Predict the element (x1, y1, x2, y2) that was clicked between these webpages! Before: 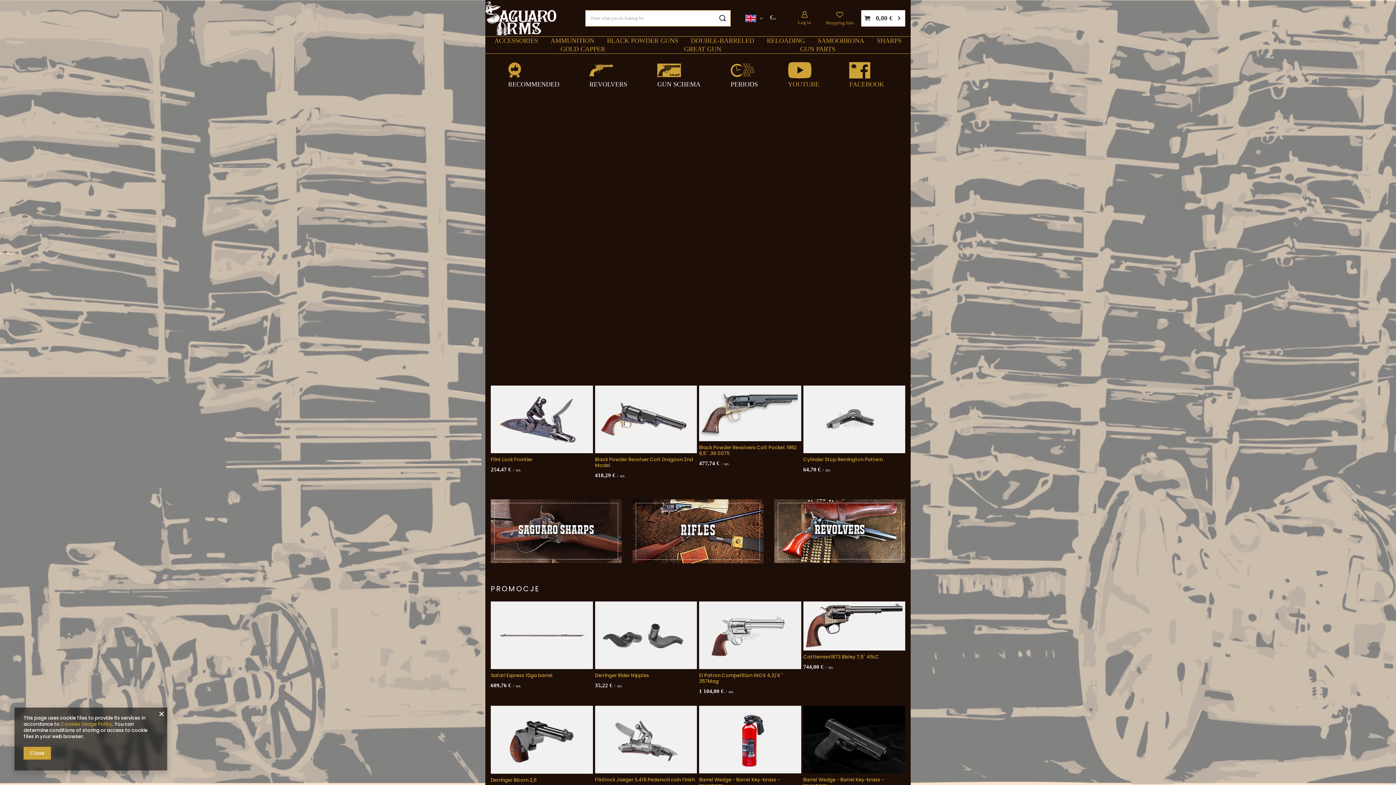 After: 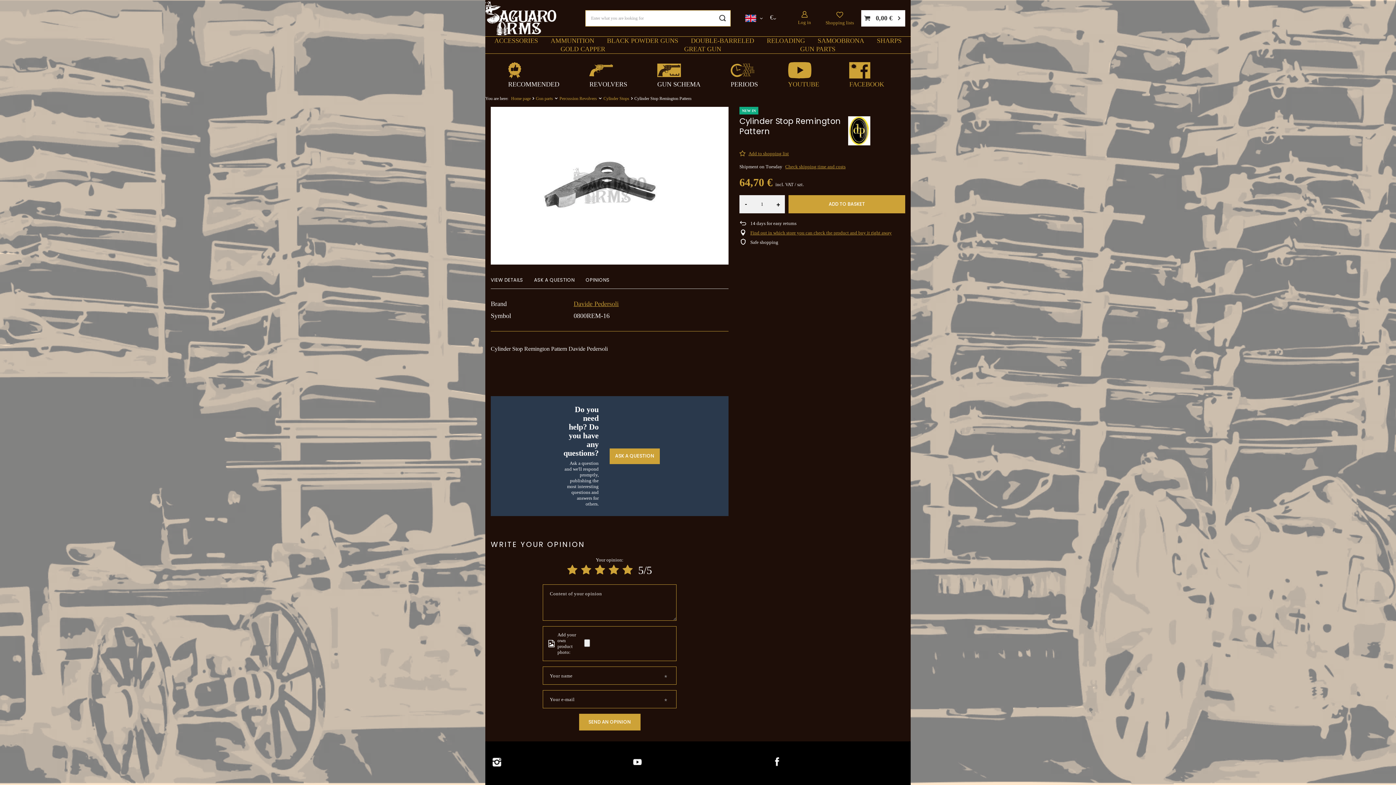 Action: bbox: (803, 384, 905, 452)